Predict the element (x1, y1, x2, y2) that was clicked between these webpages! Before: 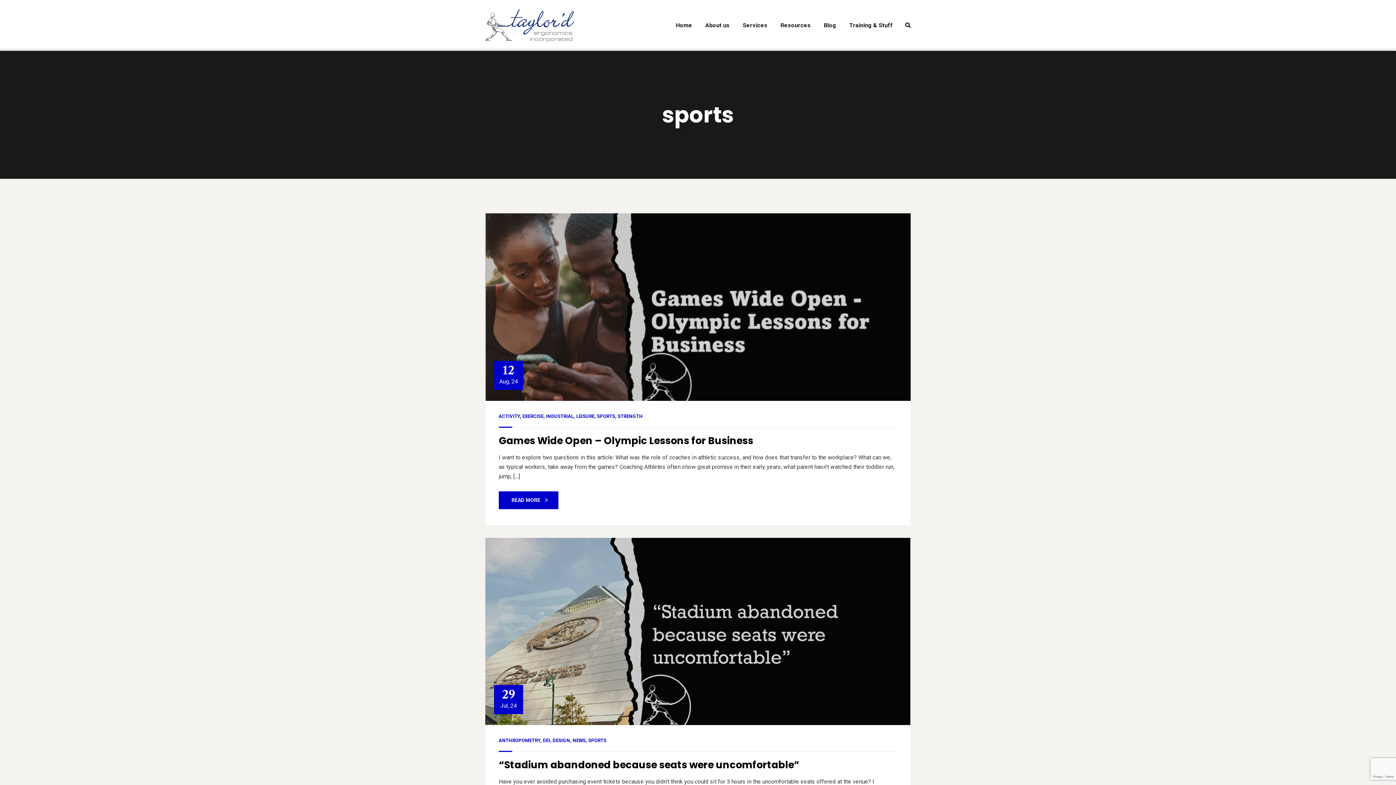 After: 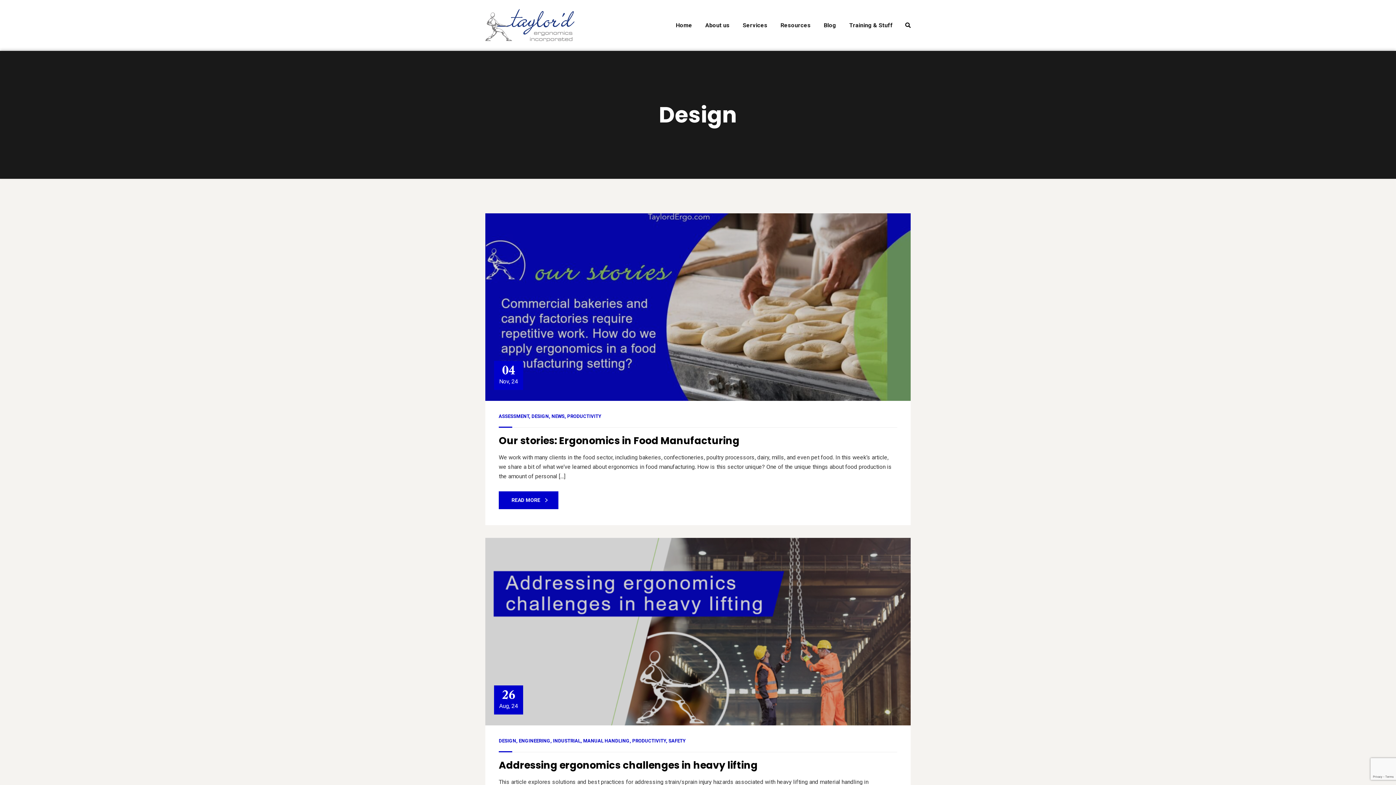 Action: label: DESIGN bbox: (552, 738, 570, 743)